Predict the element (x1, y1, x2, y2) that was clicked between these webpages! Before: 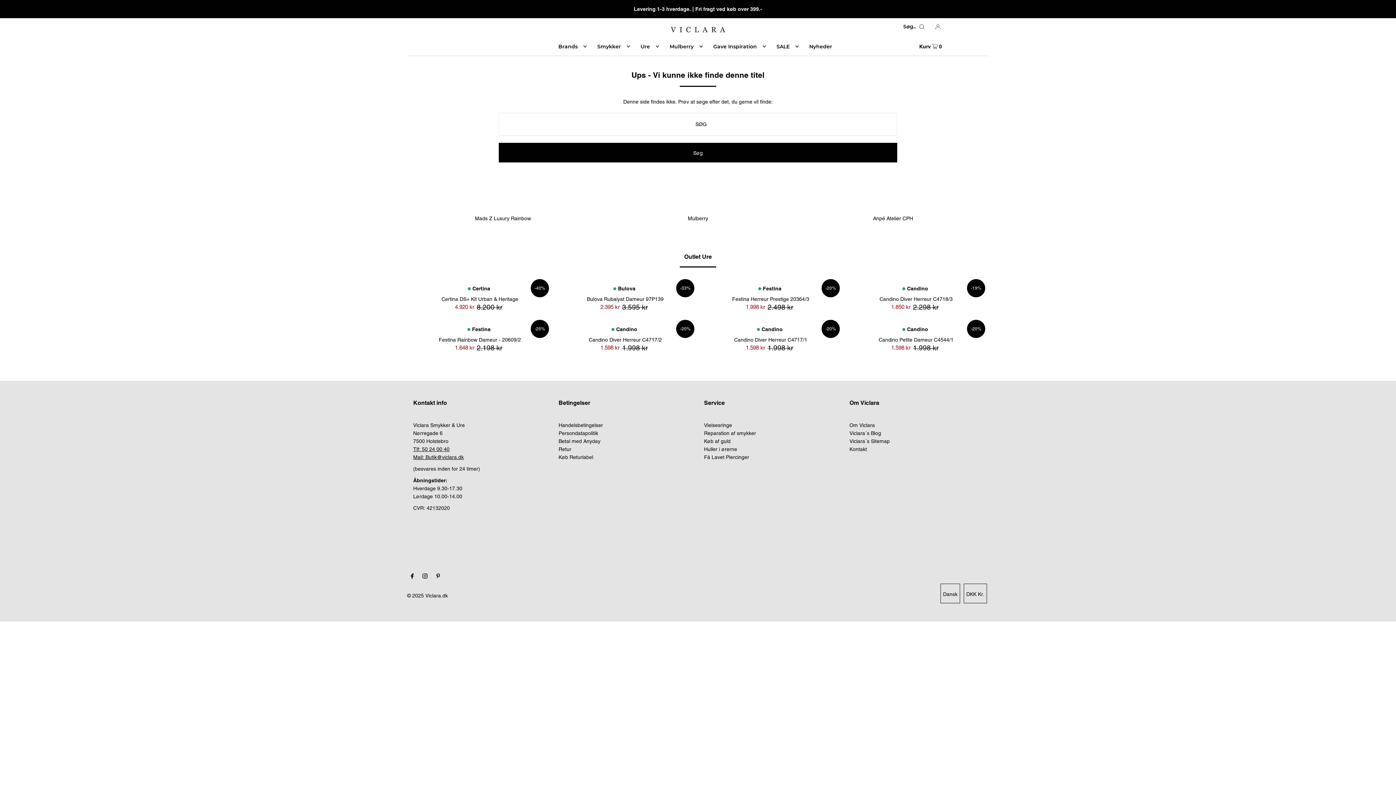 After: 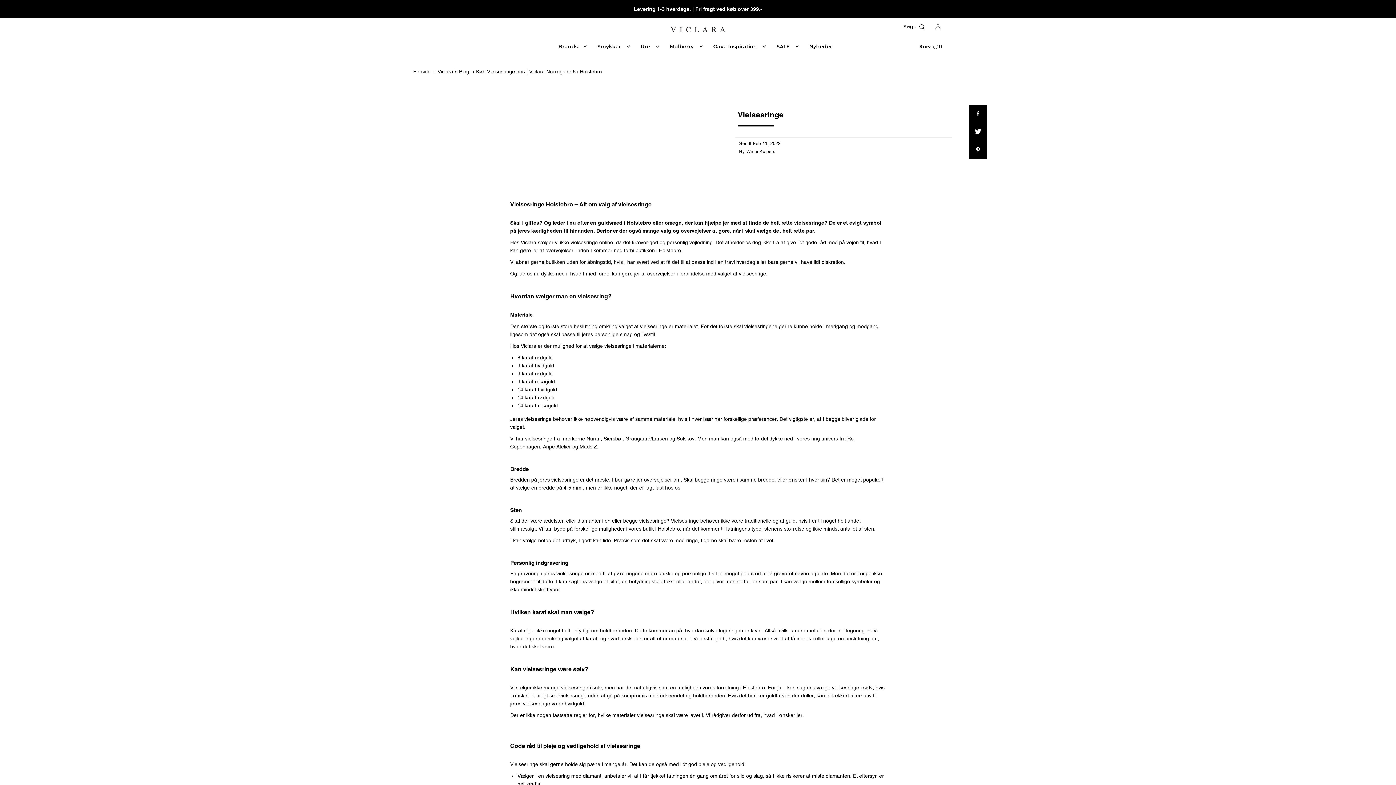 Action: bbox: (704, 422, 732, 428) label: Vielsesringe